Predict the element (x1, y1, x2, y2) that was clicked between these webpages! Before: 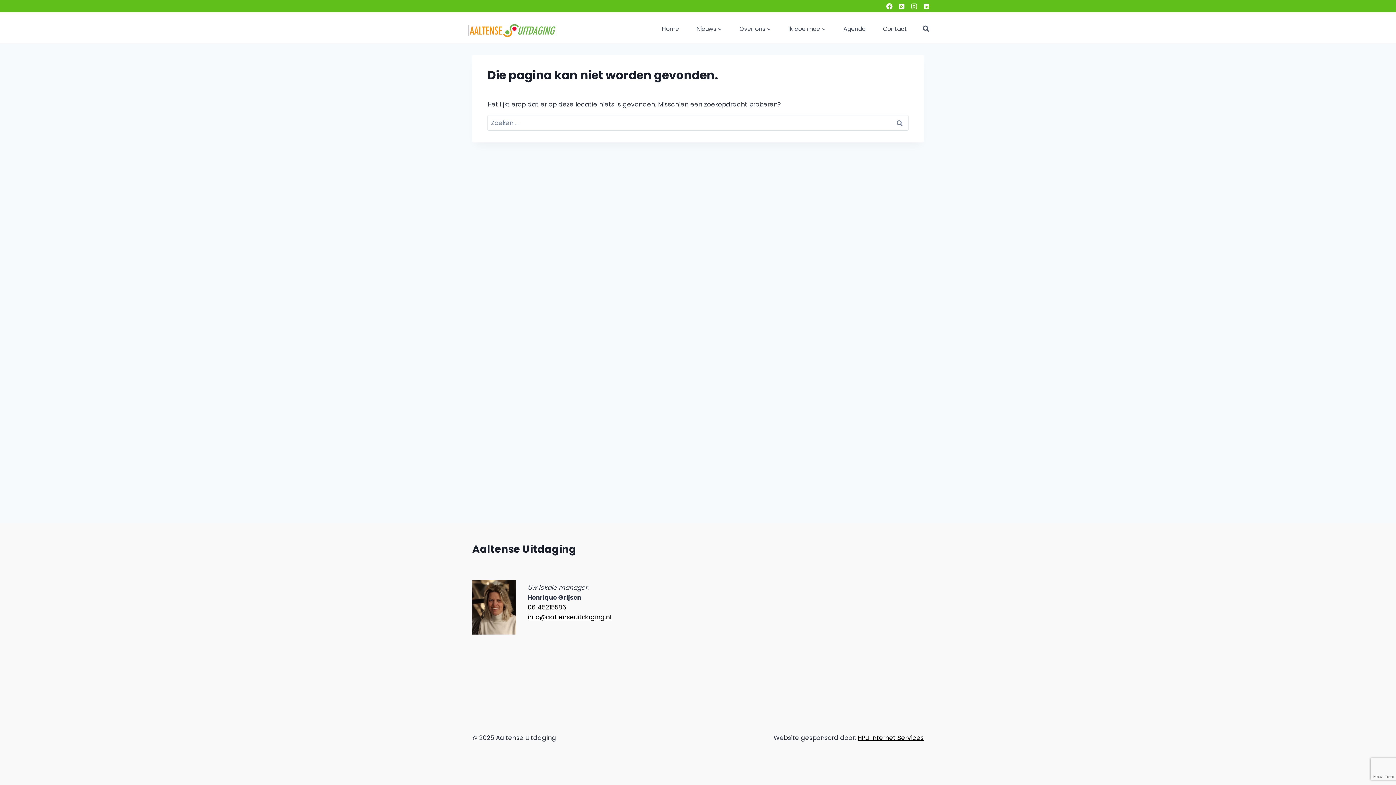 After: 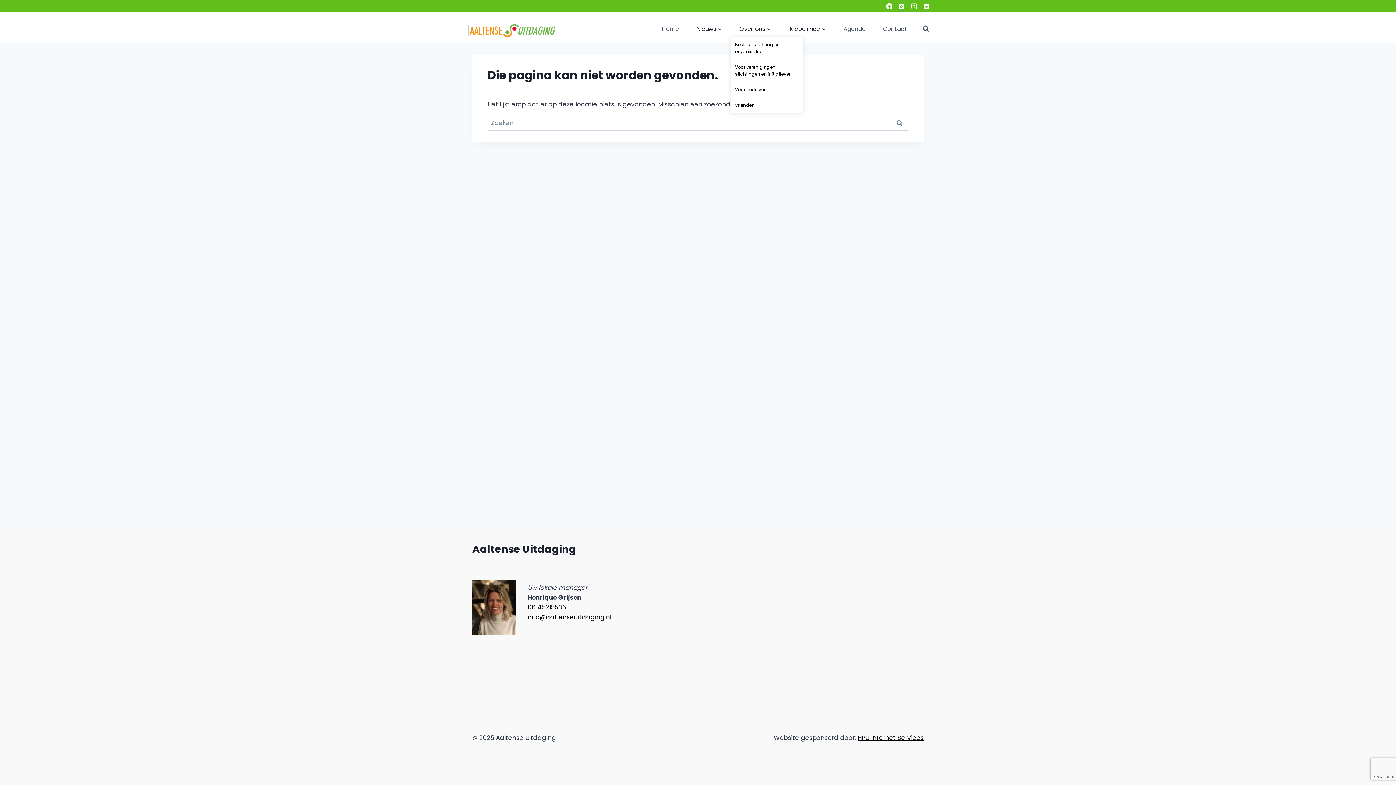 Action: label: Over ons bbox: (730, 20, 780, 36)